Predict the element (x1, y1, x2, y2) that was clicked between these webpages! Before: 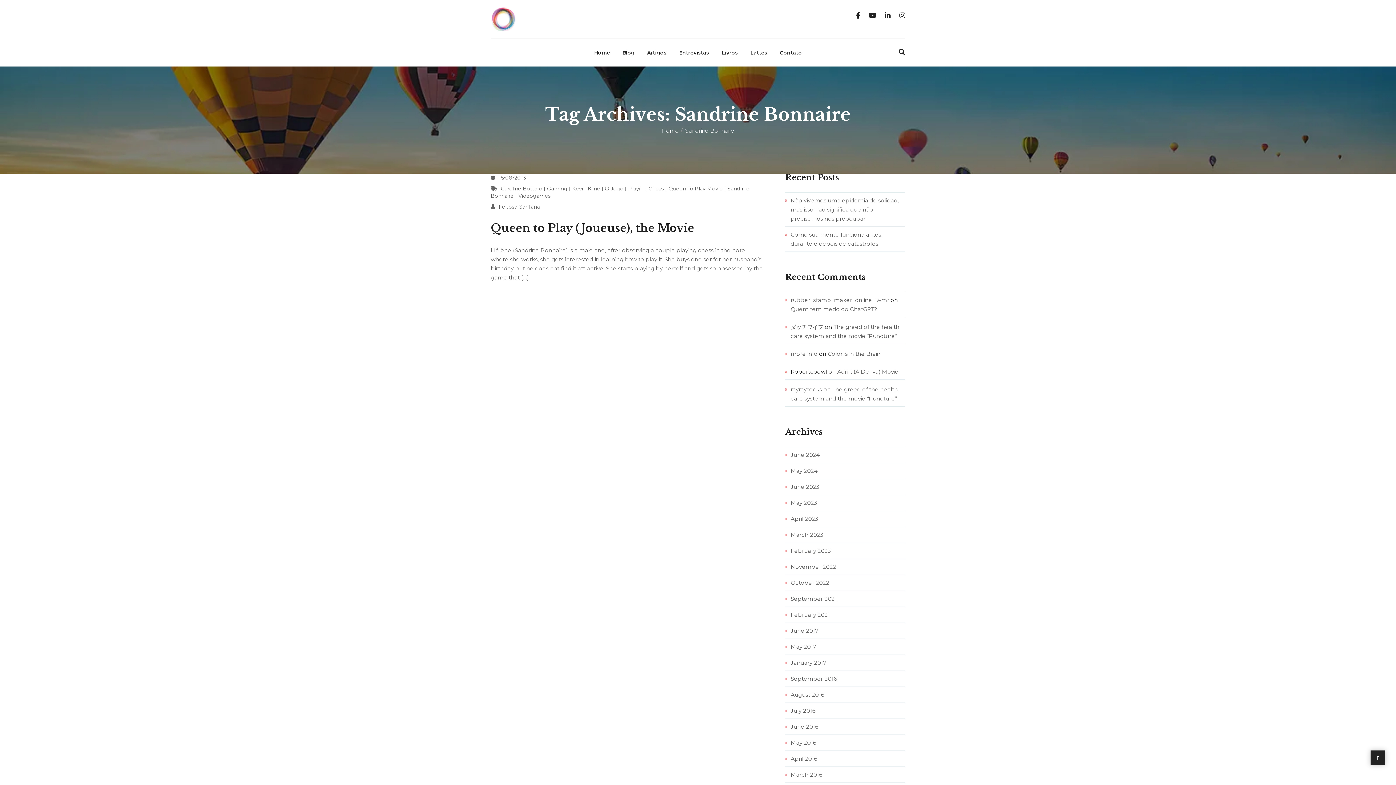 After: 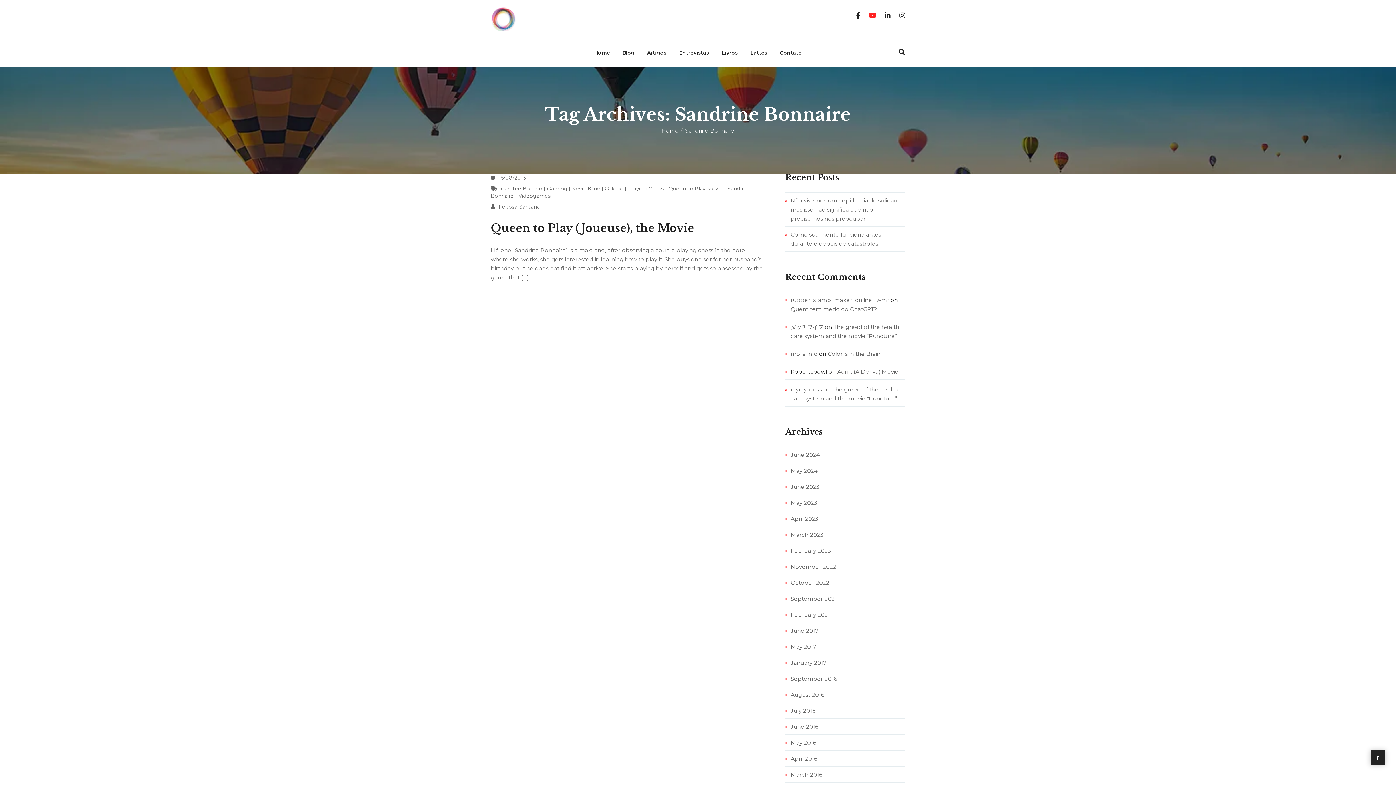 Action: bbox: (869, 13, 876, 18)